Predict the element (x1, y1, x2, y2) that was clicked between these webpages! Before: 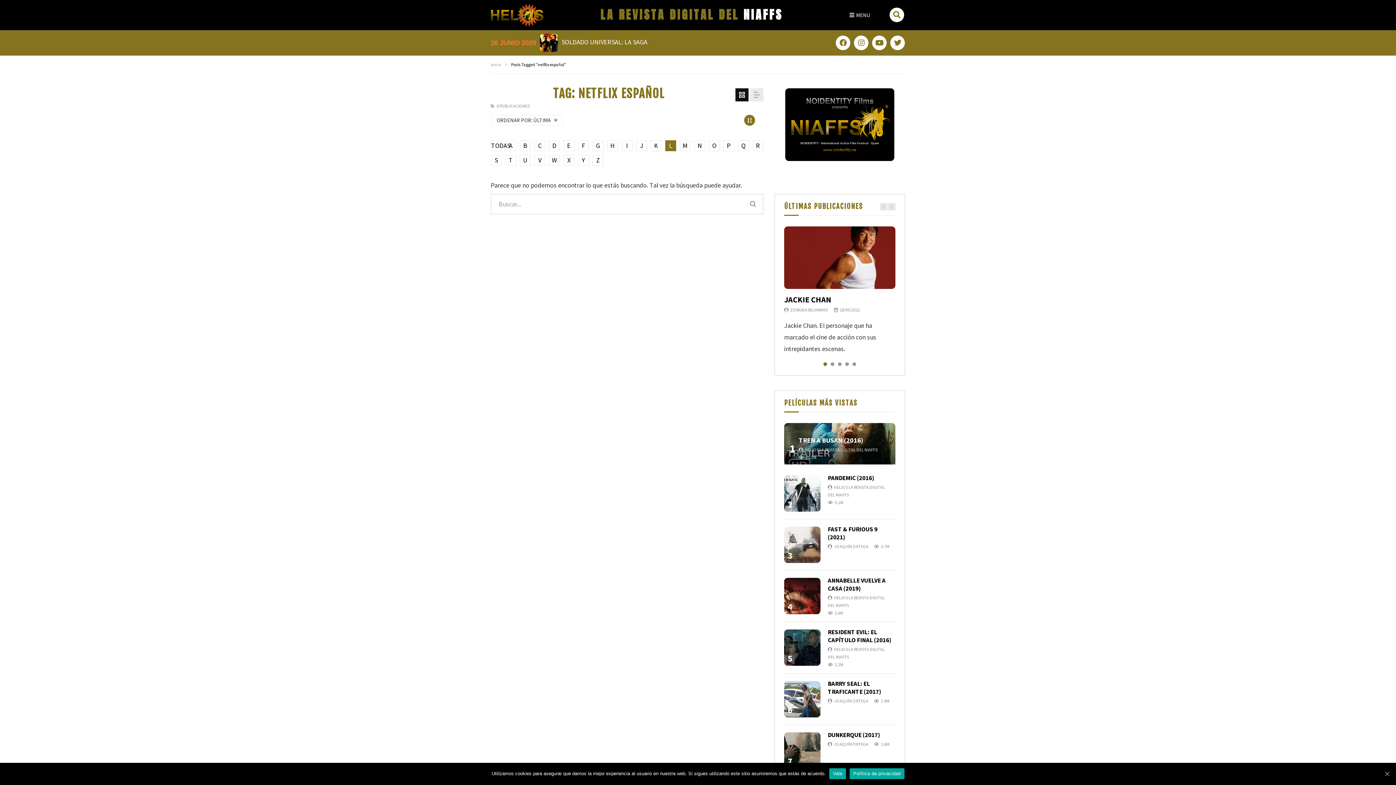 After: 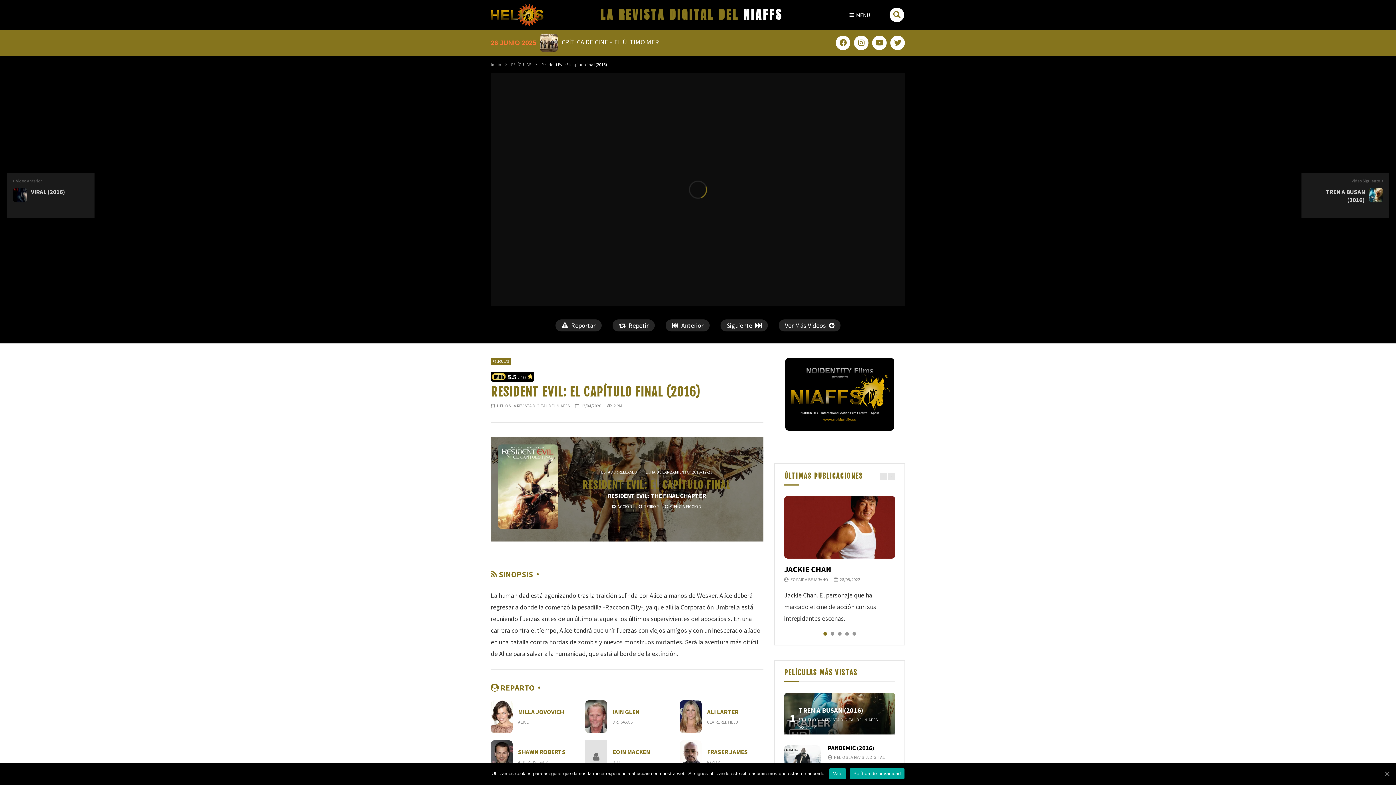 Action: bbox: (828, 628, 892, 644) label: RESIDENT EVIL: EL CAPÍTULO FINAL (2016)